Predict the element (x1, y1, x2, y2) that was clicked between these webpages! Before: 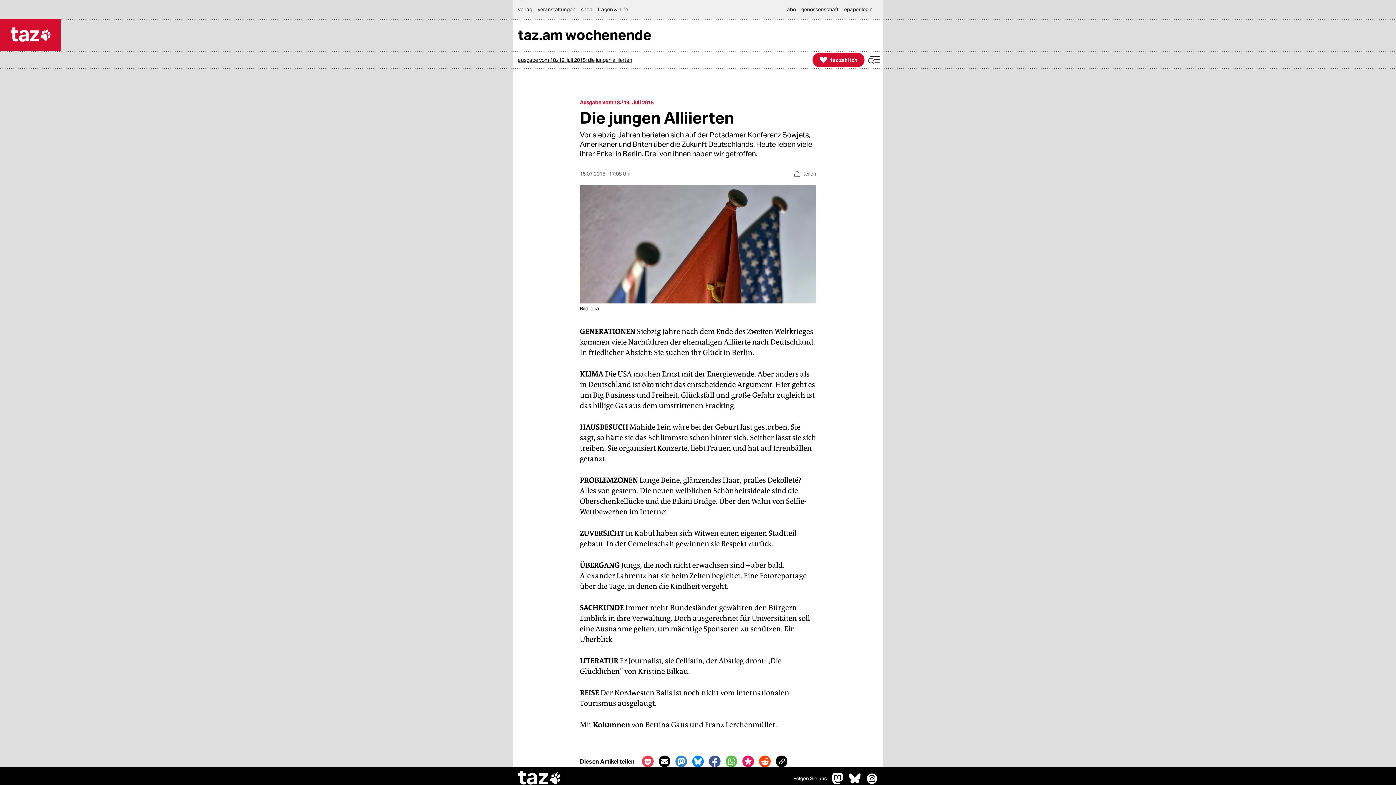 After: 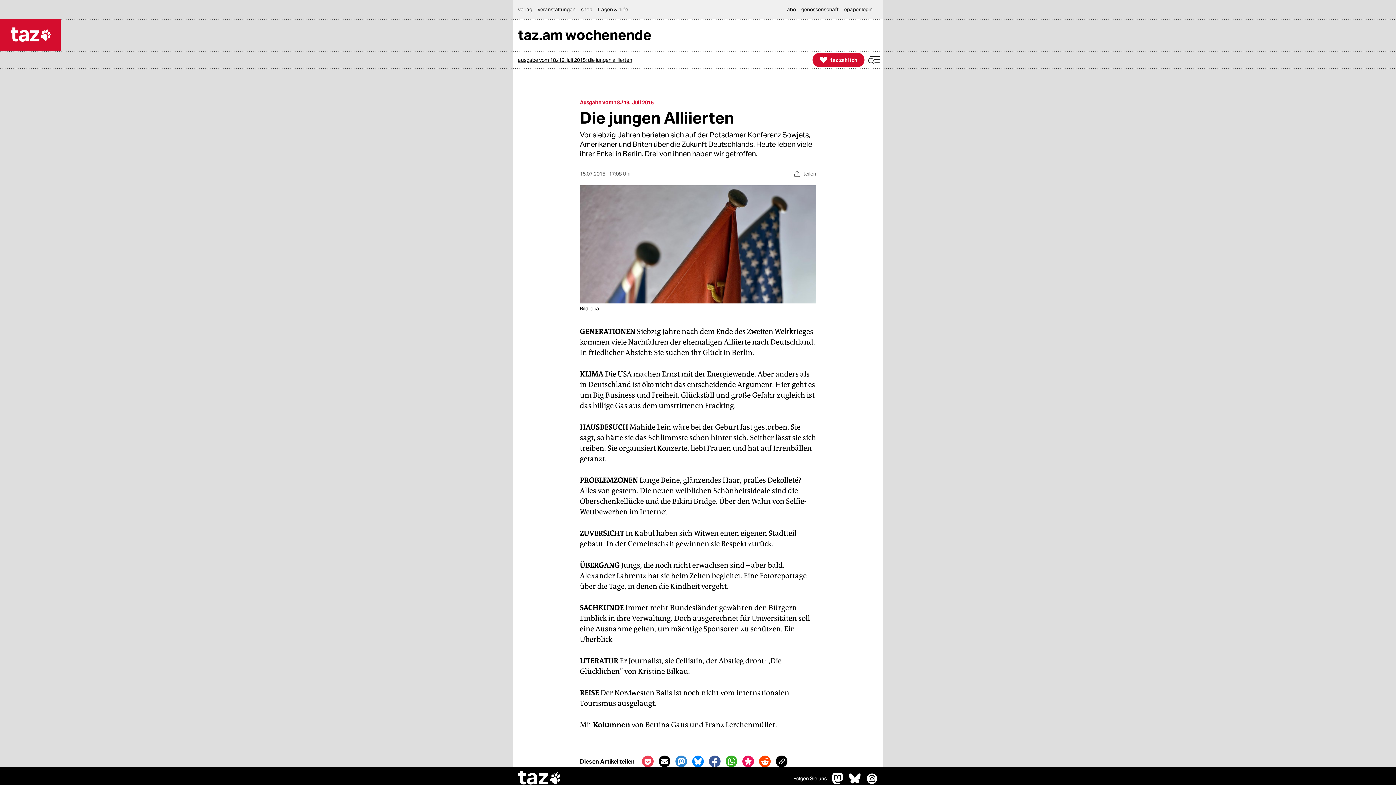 Action: label: Bei Whatsapp teilen bbox: (725, 756, 737, 767)